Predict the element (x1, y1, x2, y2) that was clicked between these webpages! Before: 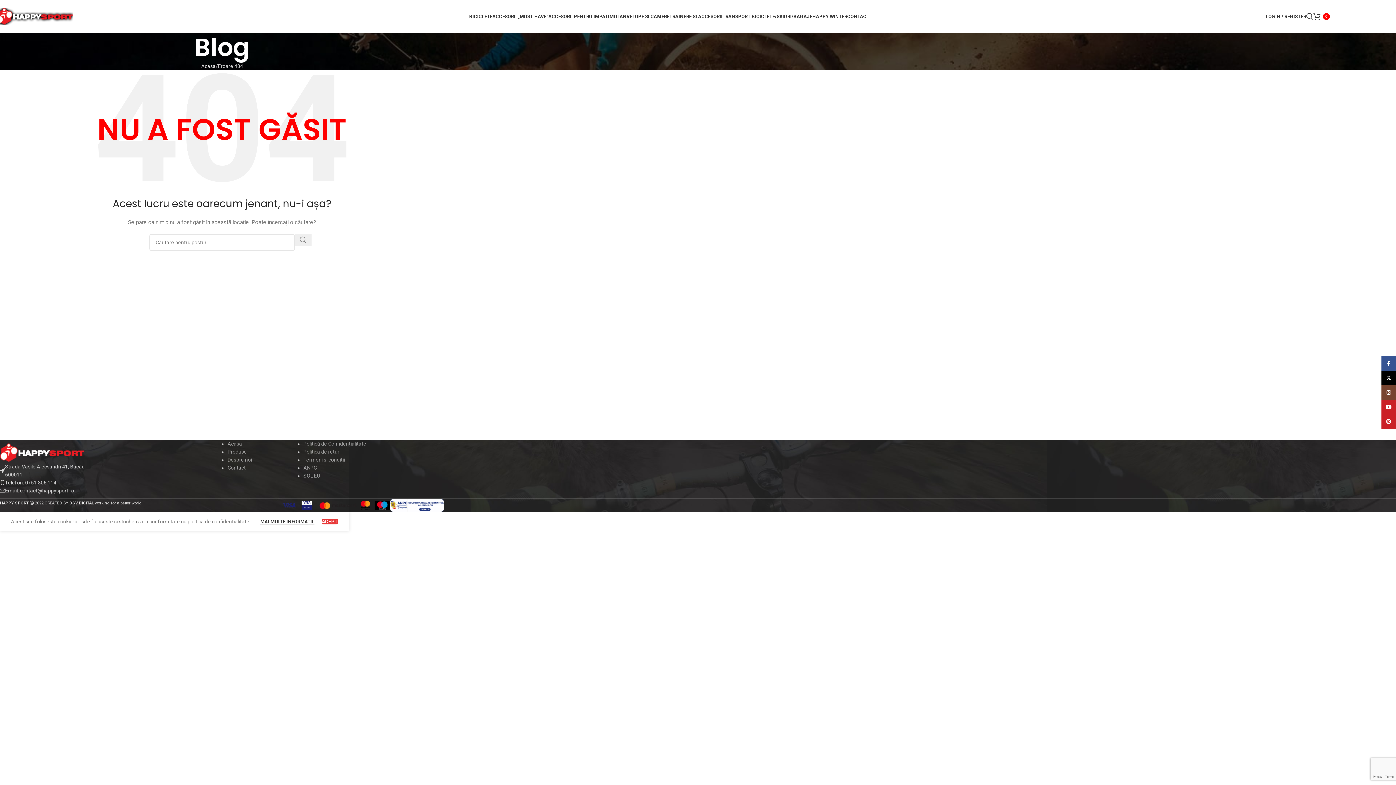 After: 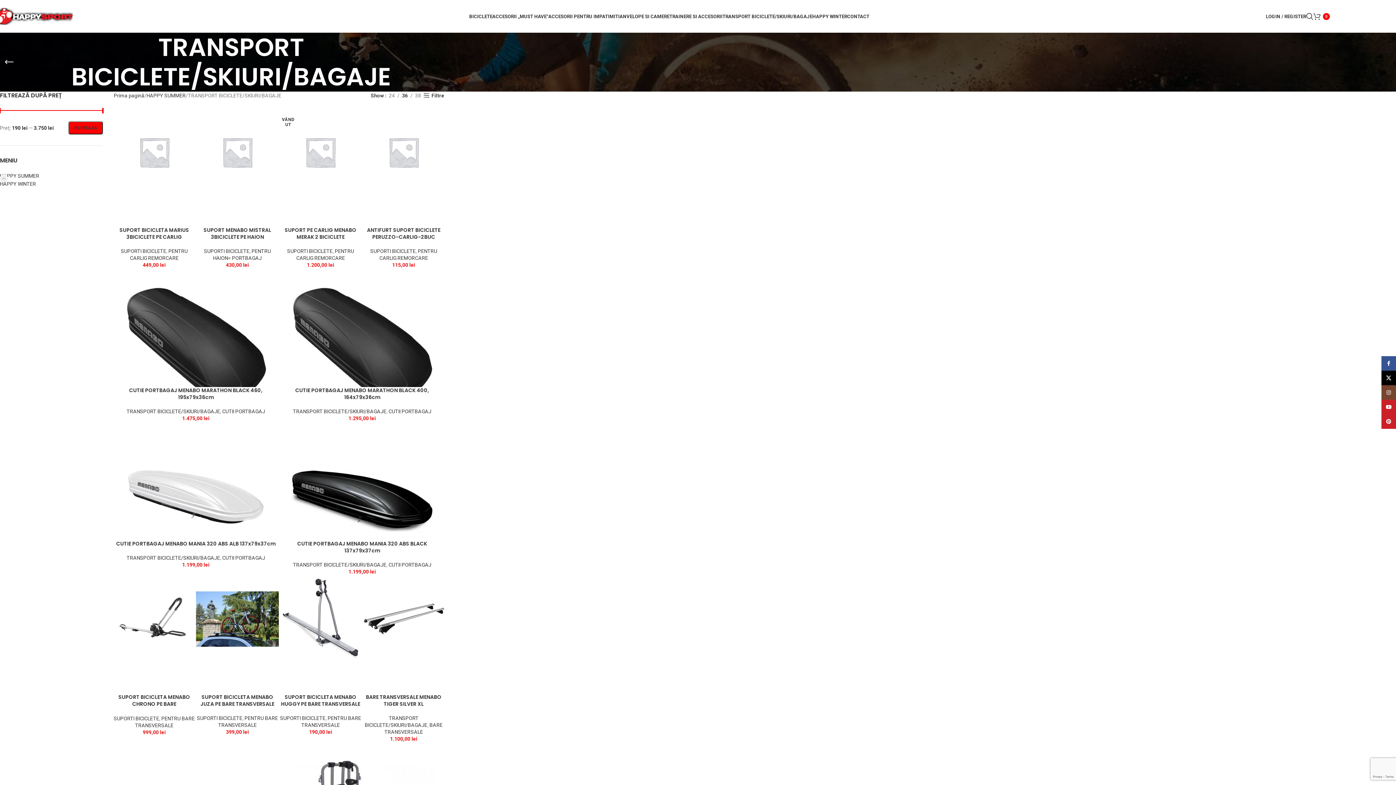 Action: bbox: (722, 9, 812, 23) label: TRANSPORT BICICLETE/SKIURI/BAGAJE